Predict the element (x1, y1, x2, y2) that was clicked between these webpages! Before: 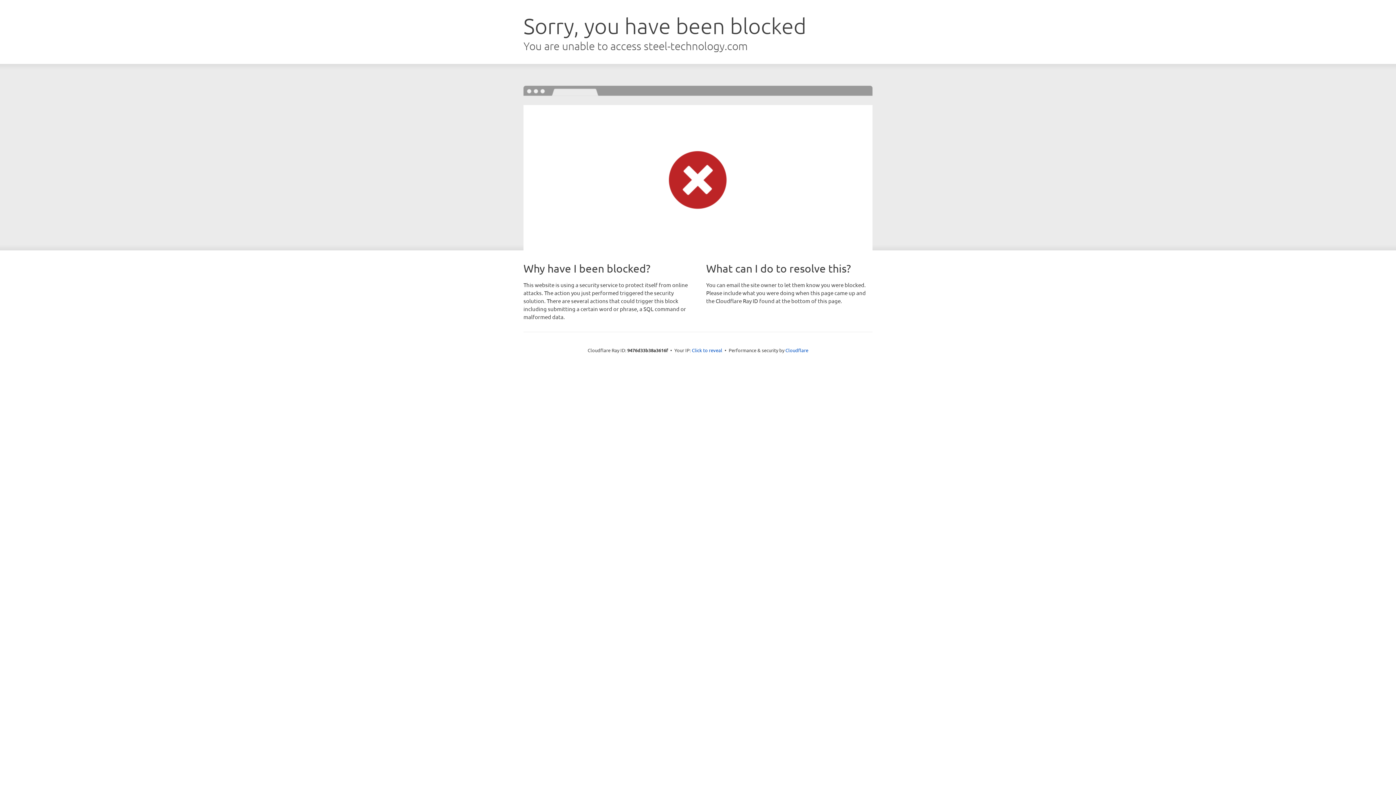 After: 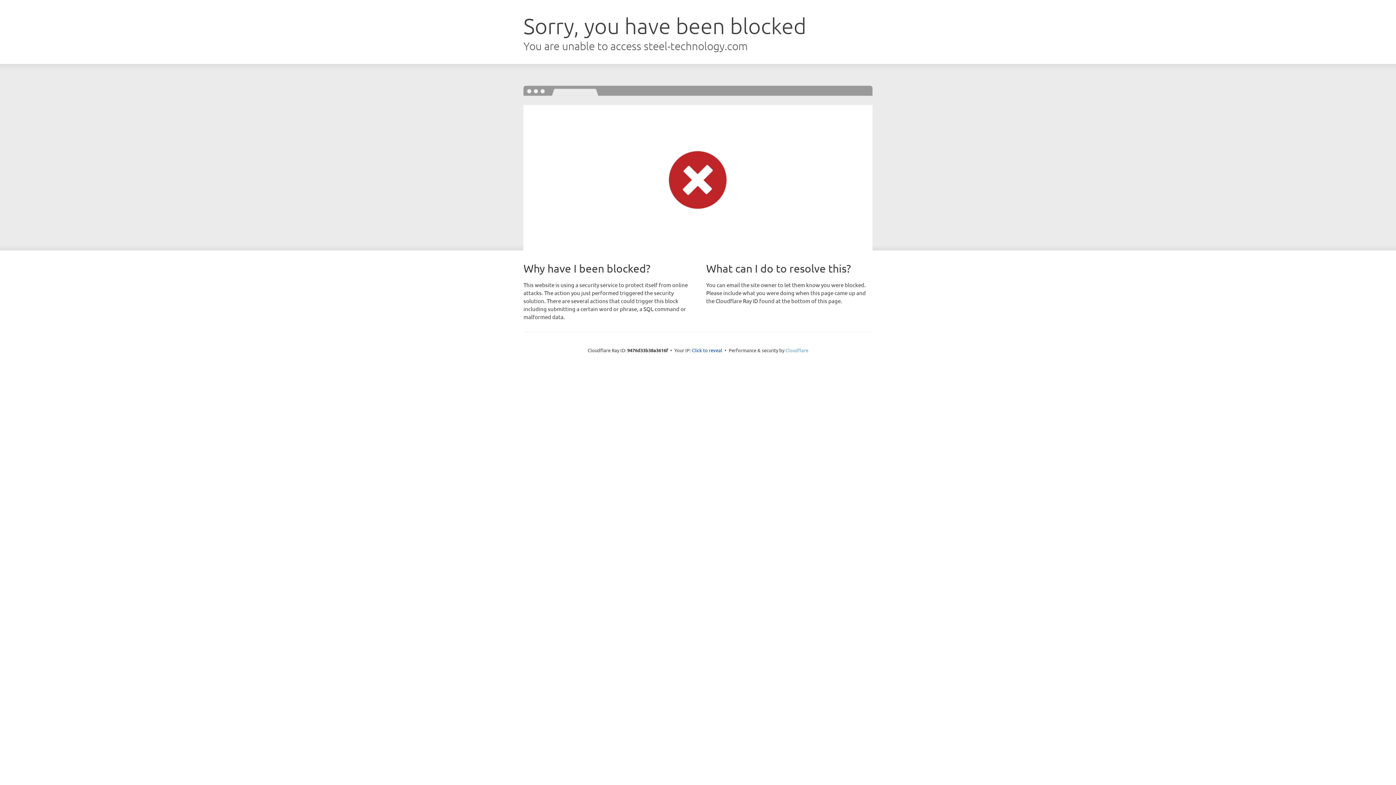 Action: bbox: (785, 347, 808, 353) label: Cloudflare